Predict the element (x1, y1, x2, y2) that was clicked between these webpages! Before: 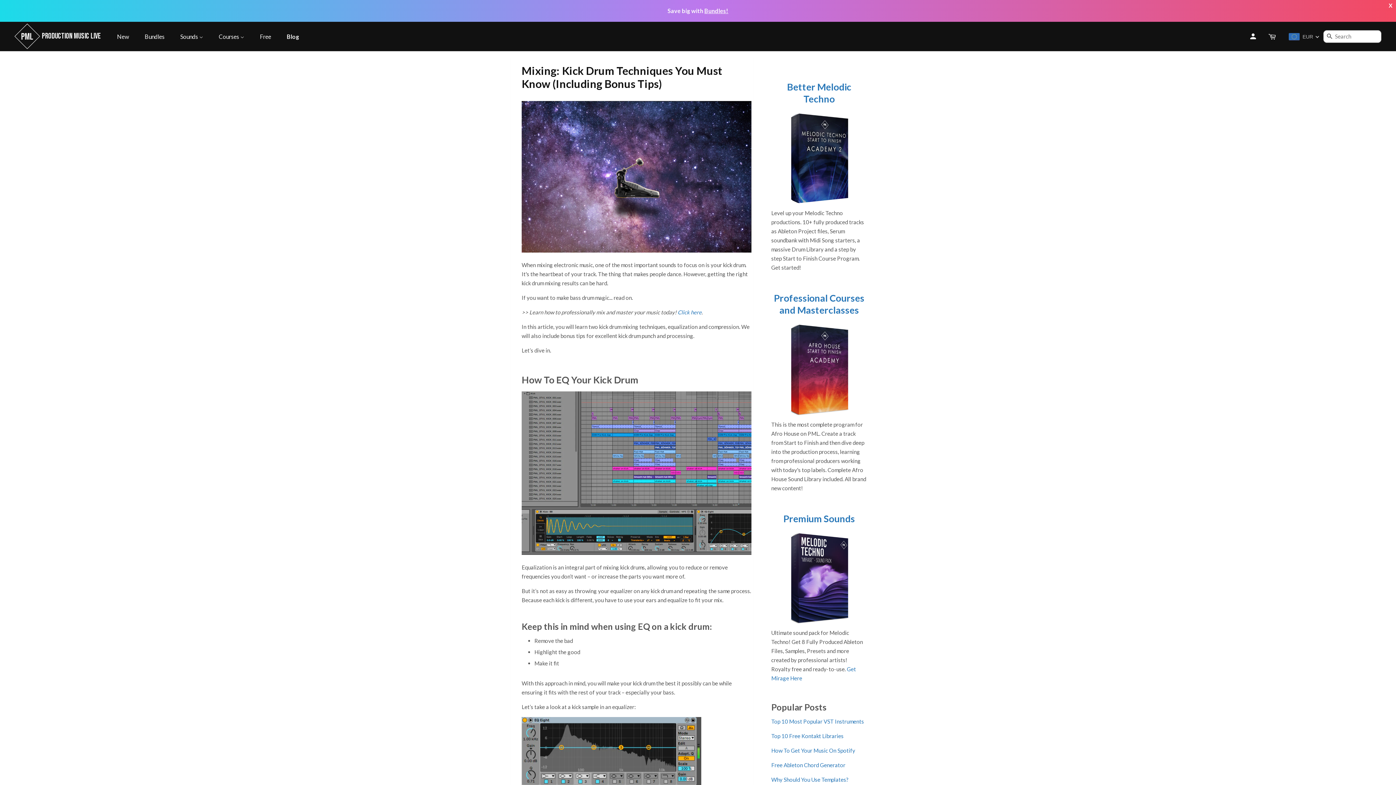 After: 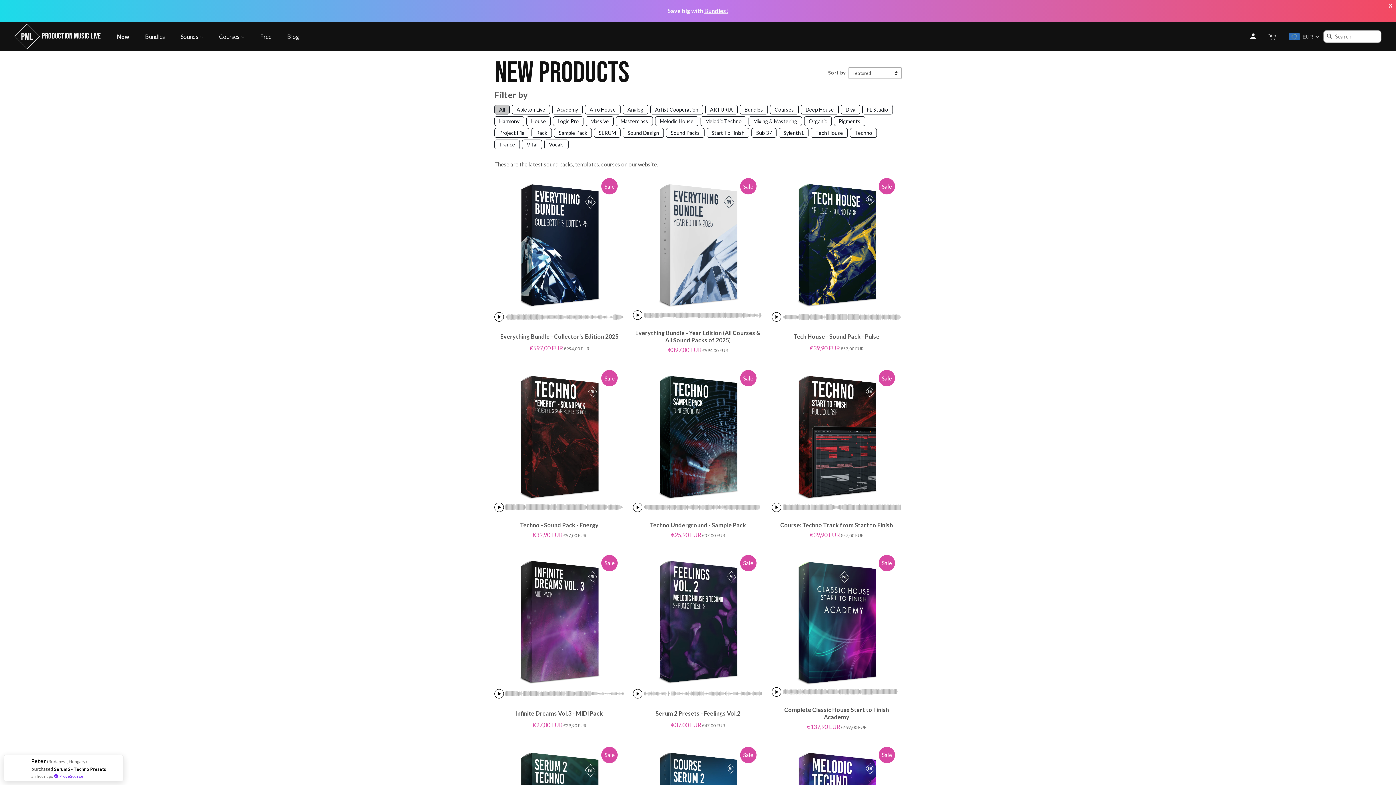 Action: bbox: (117, 31, 129, 41) label: New